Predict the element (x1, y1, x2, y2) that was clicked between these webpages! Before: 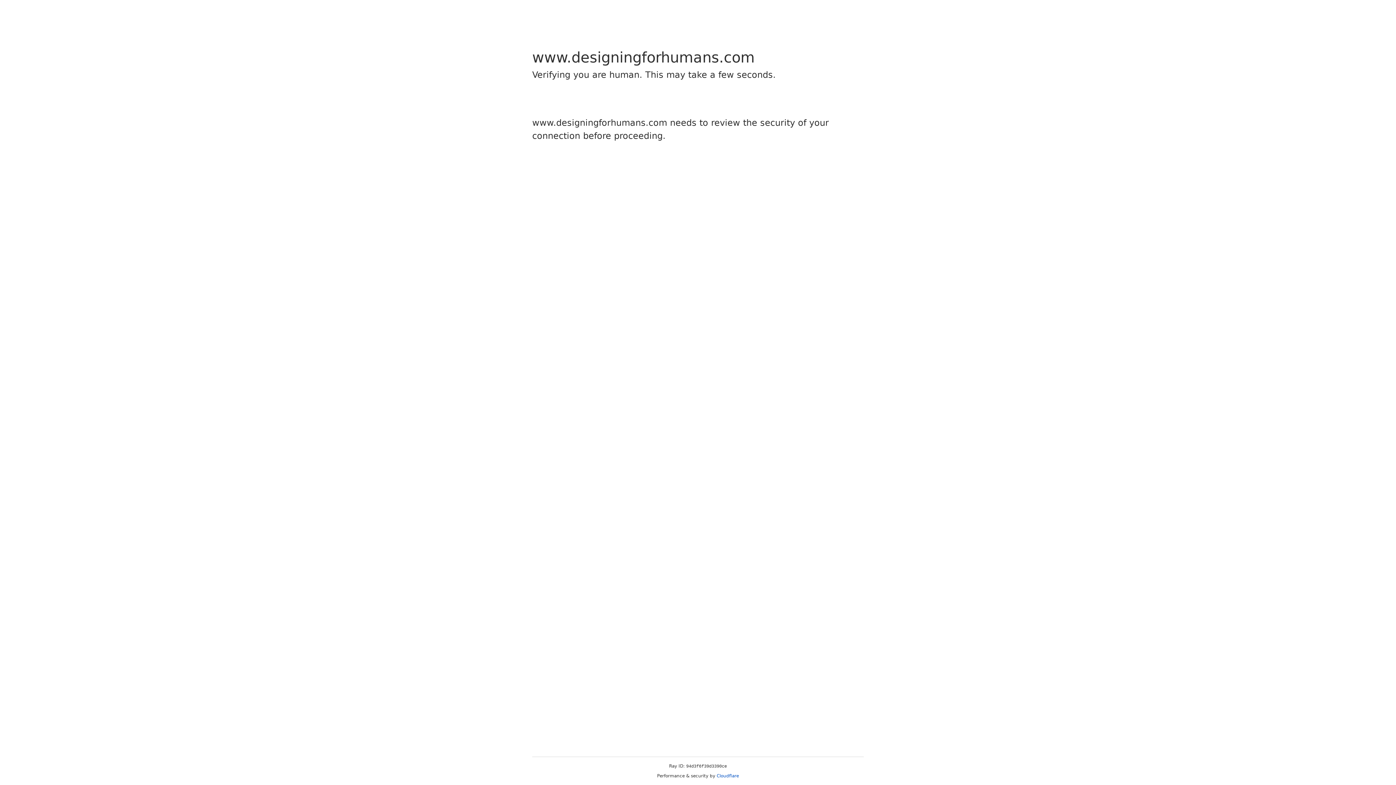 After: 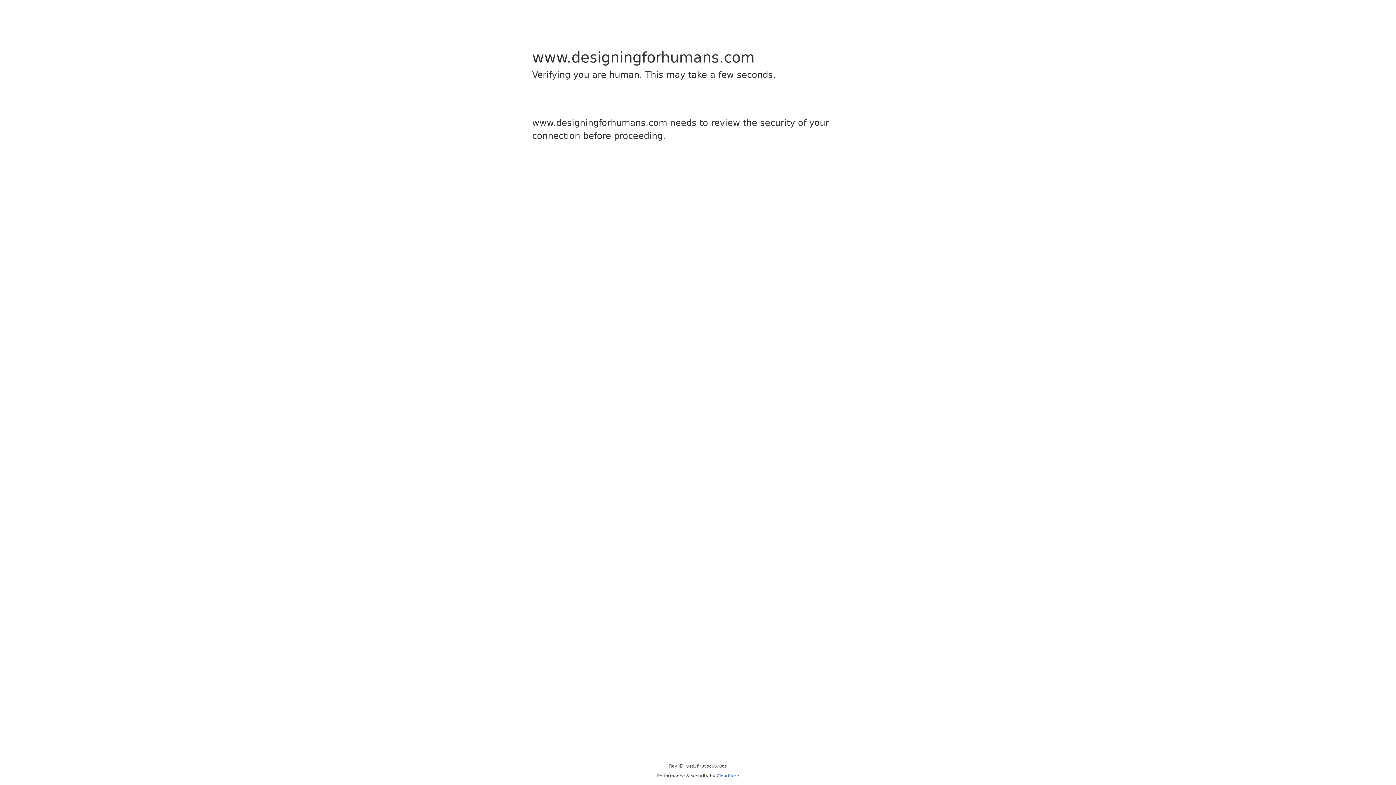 Action: bbox: (716, 773, 739, 778) label: Cloudflare